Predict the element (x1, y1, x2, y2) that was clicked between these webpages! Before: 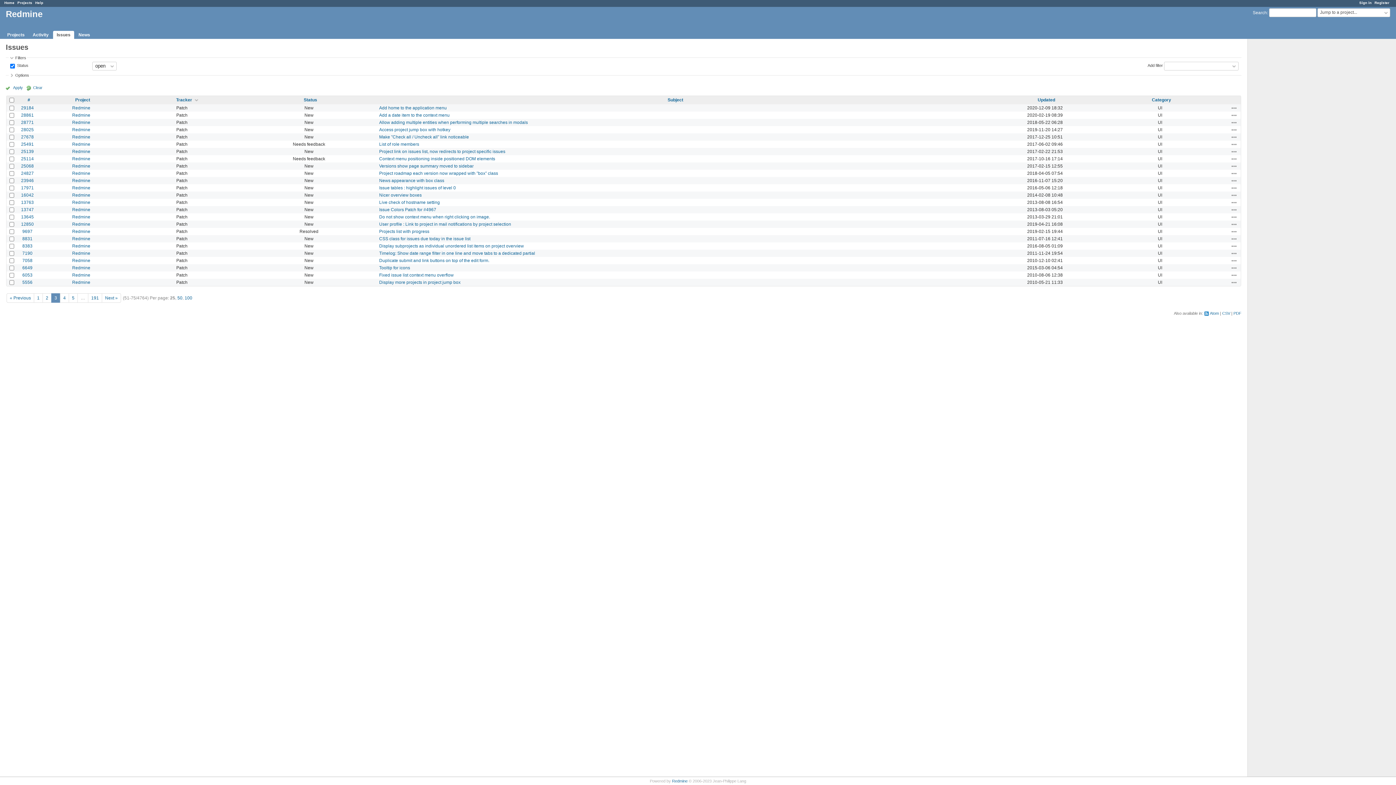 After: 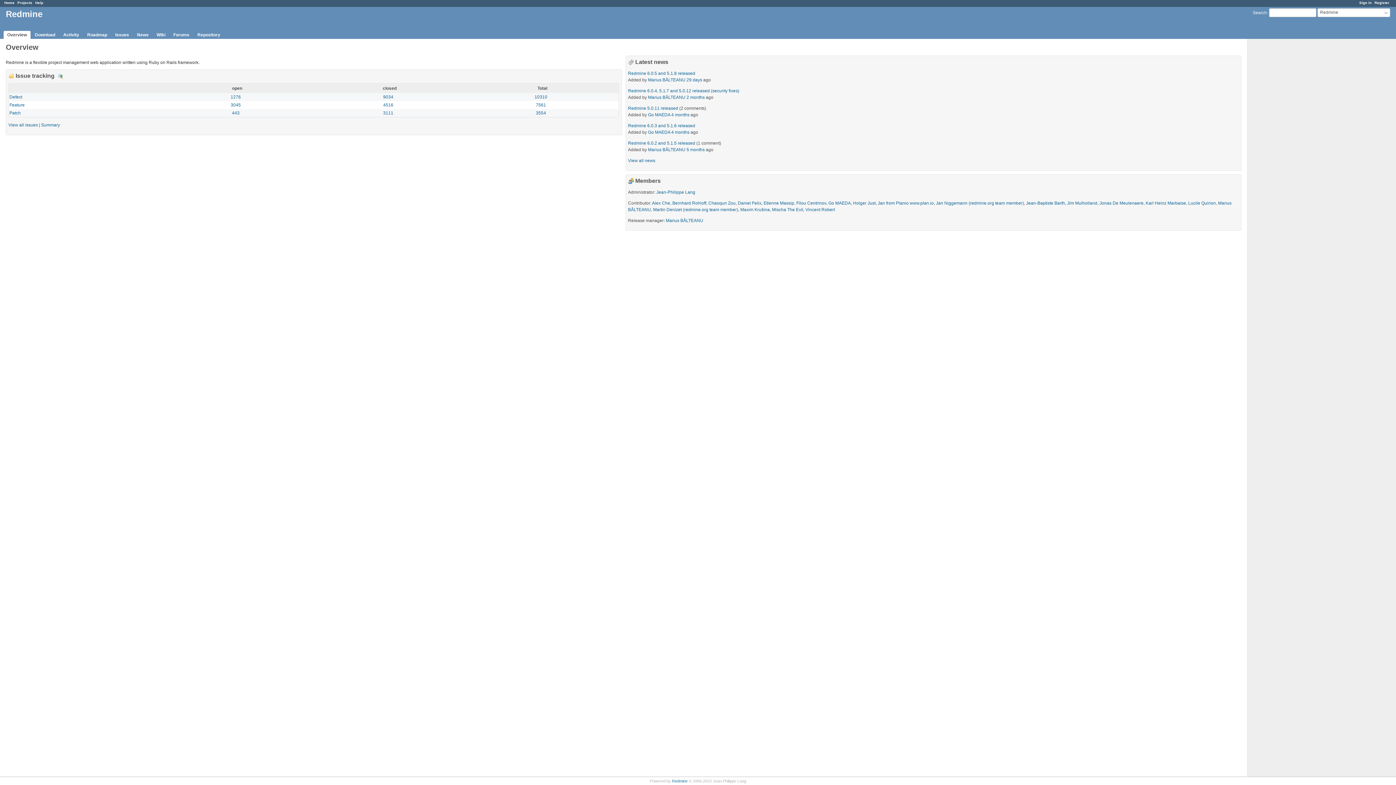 Action: bbox: (72, 134, 90, 139) label: Redmine